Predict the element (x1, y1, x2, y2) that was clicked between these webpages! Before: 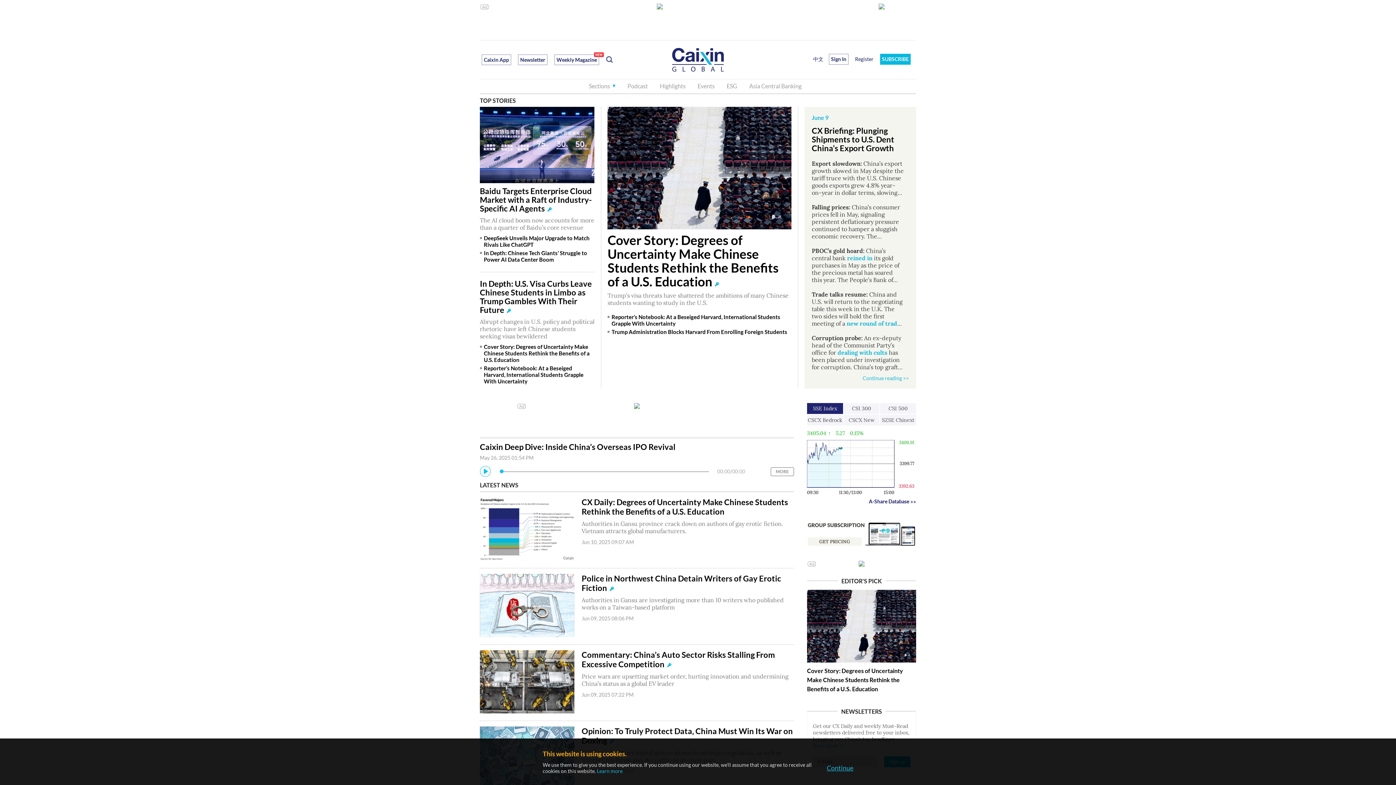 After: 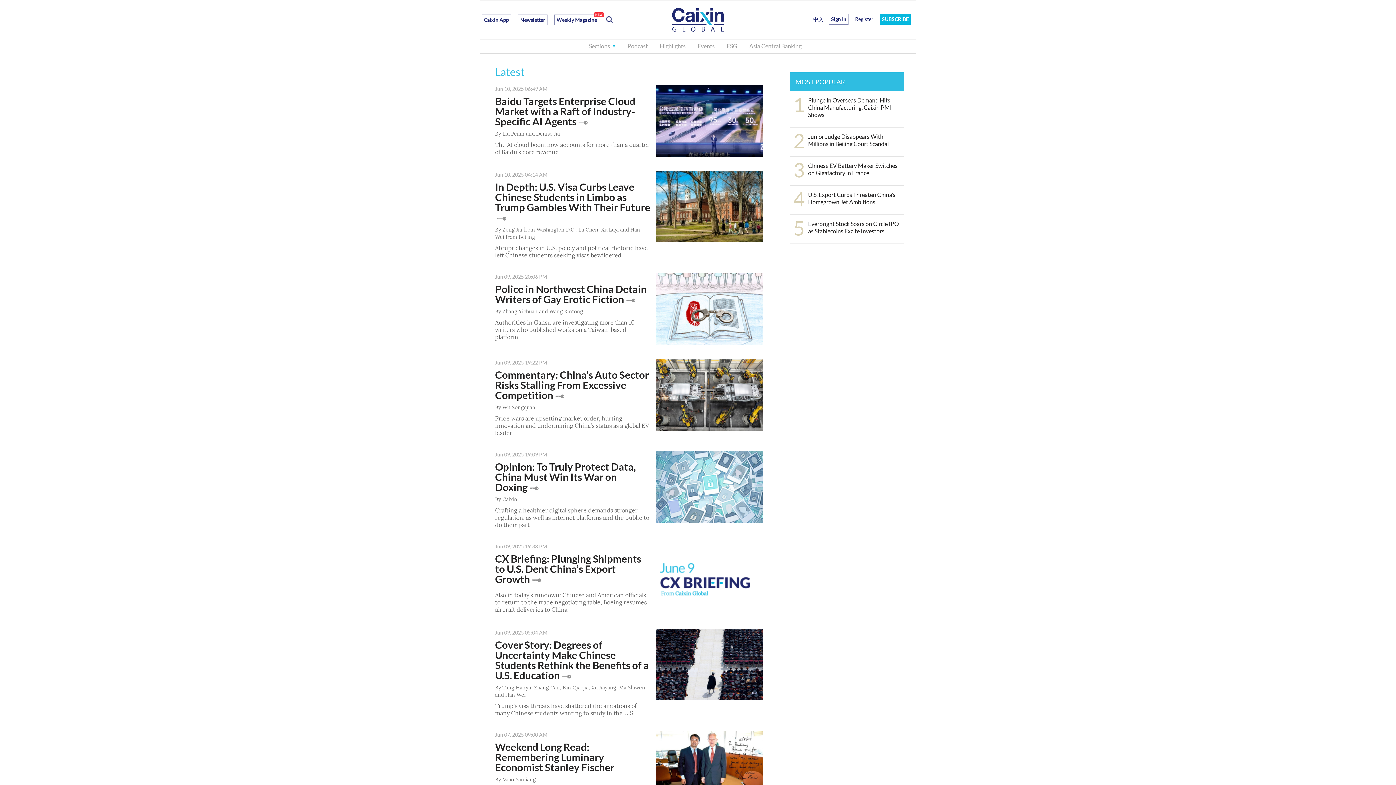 Action: bbox: (480, 481, 518, 488) label: LATEST NEWS